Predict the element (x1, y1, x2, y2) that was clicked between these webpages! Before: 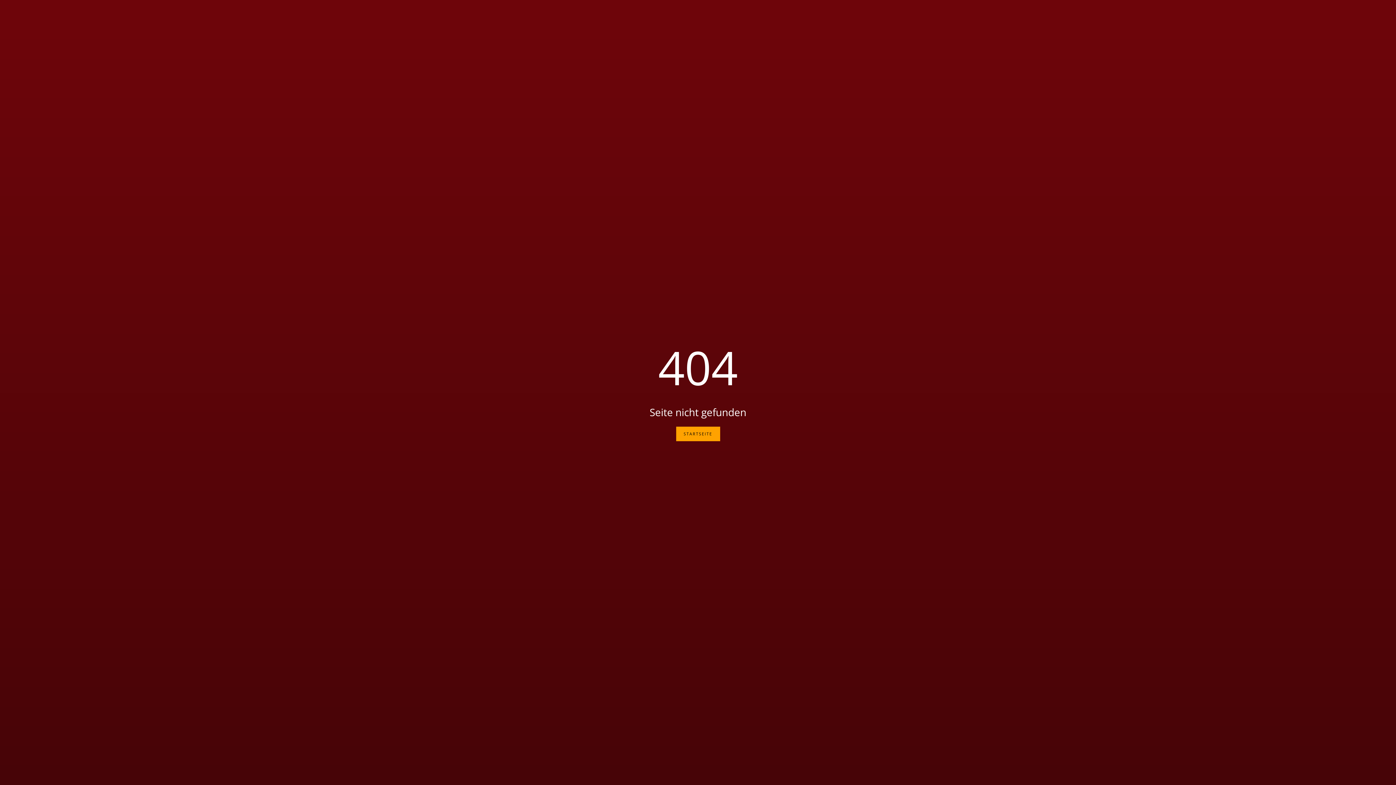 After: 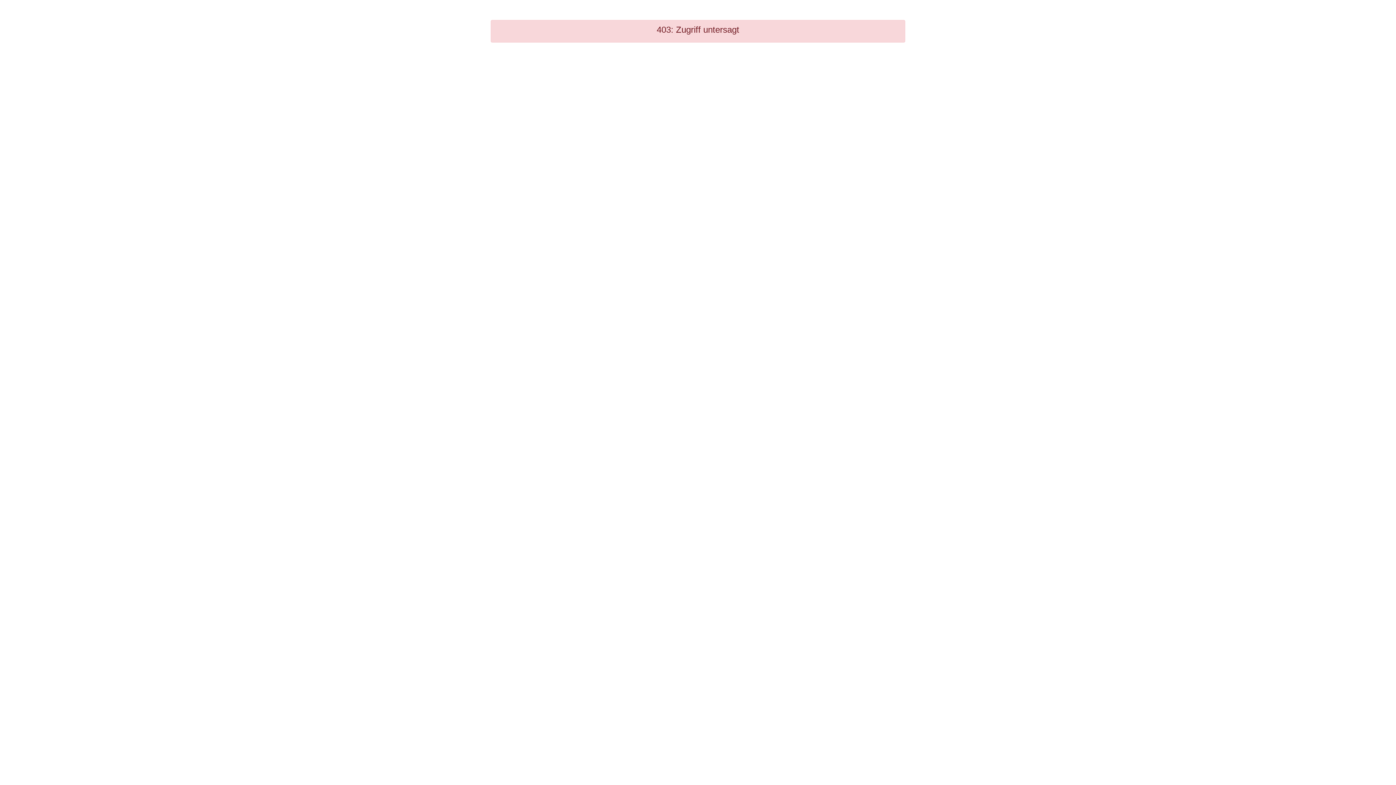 Action: label: STARTSEITE bbox: (676, 426, 720, 441)